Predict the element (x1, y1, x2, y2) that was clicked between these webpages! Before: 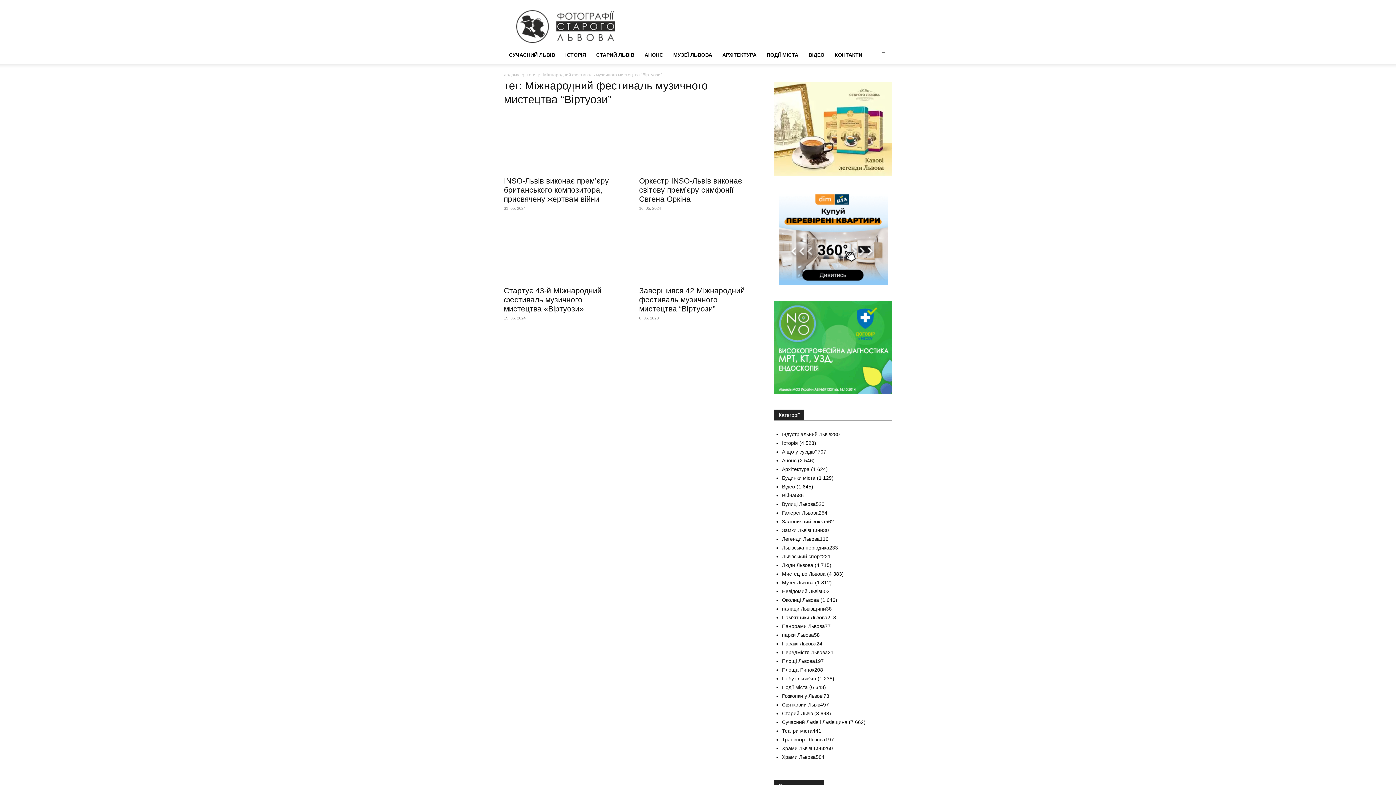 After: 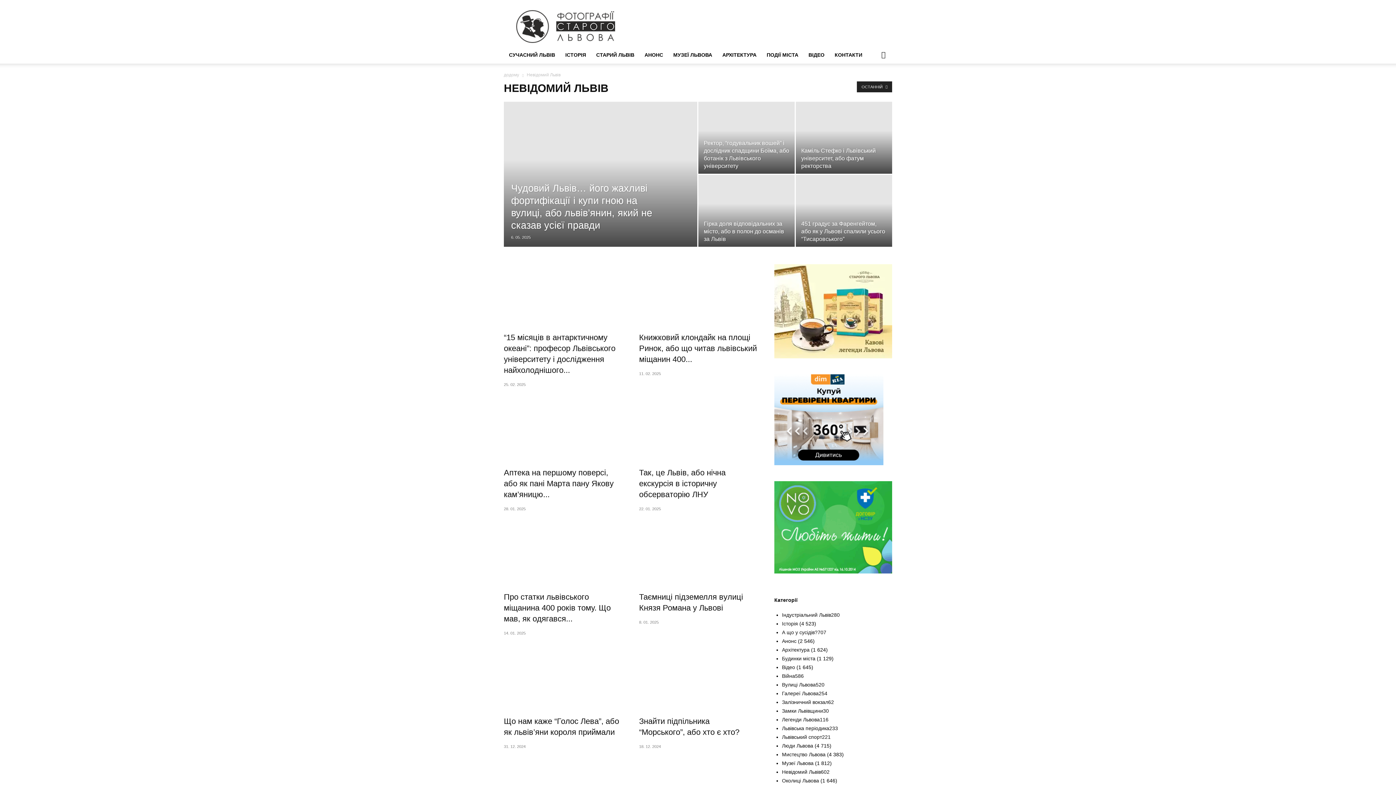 Action: bbox: (782, 588, 829, 594) label: Невідомий Львів602